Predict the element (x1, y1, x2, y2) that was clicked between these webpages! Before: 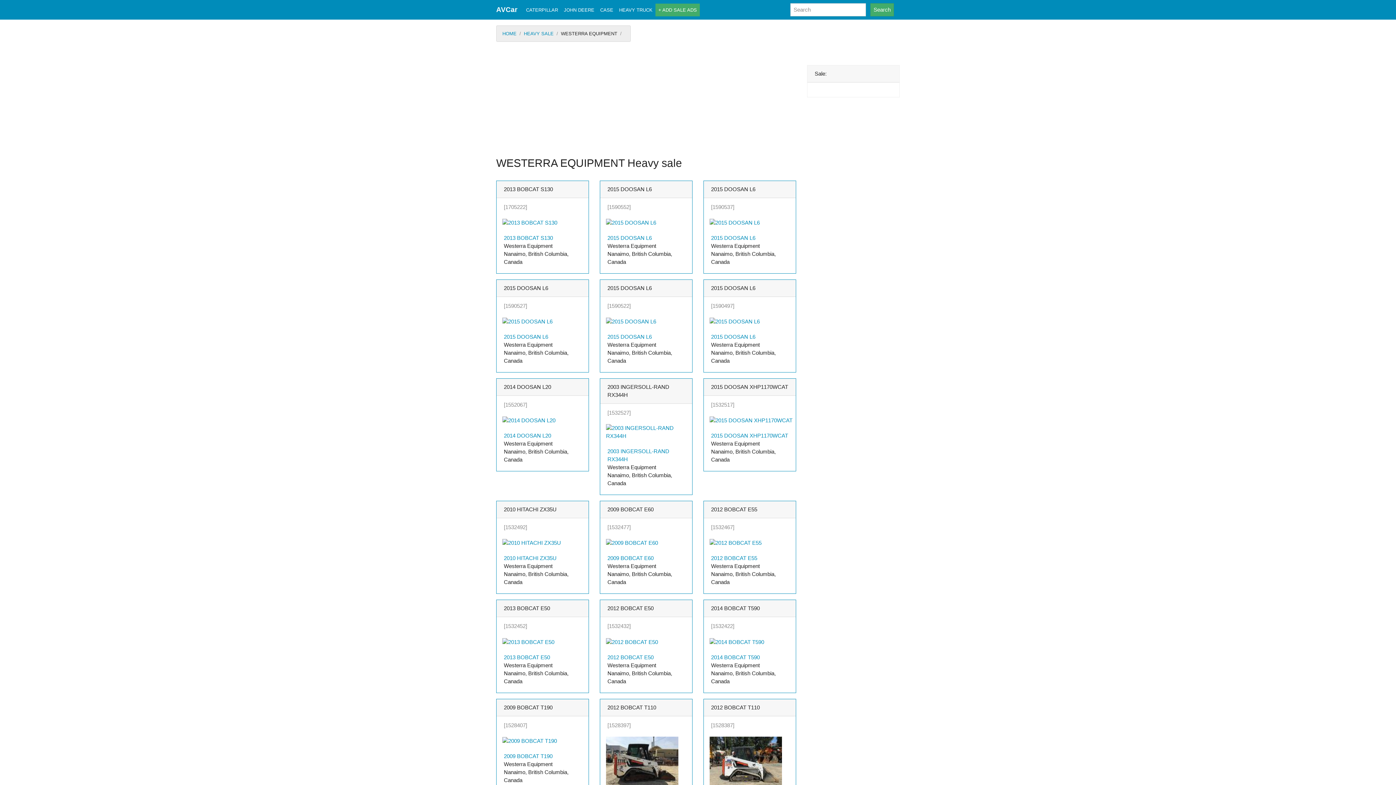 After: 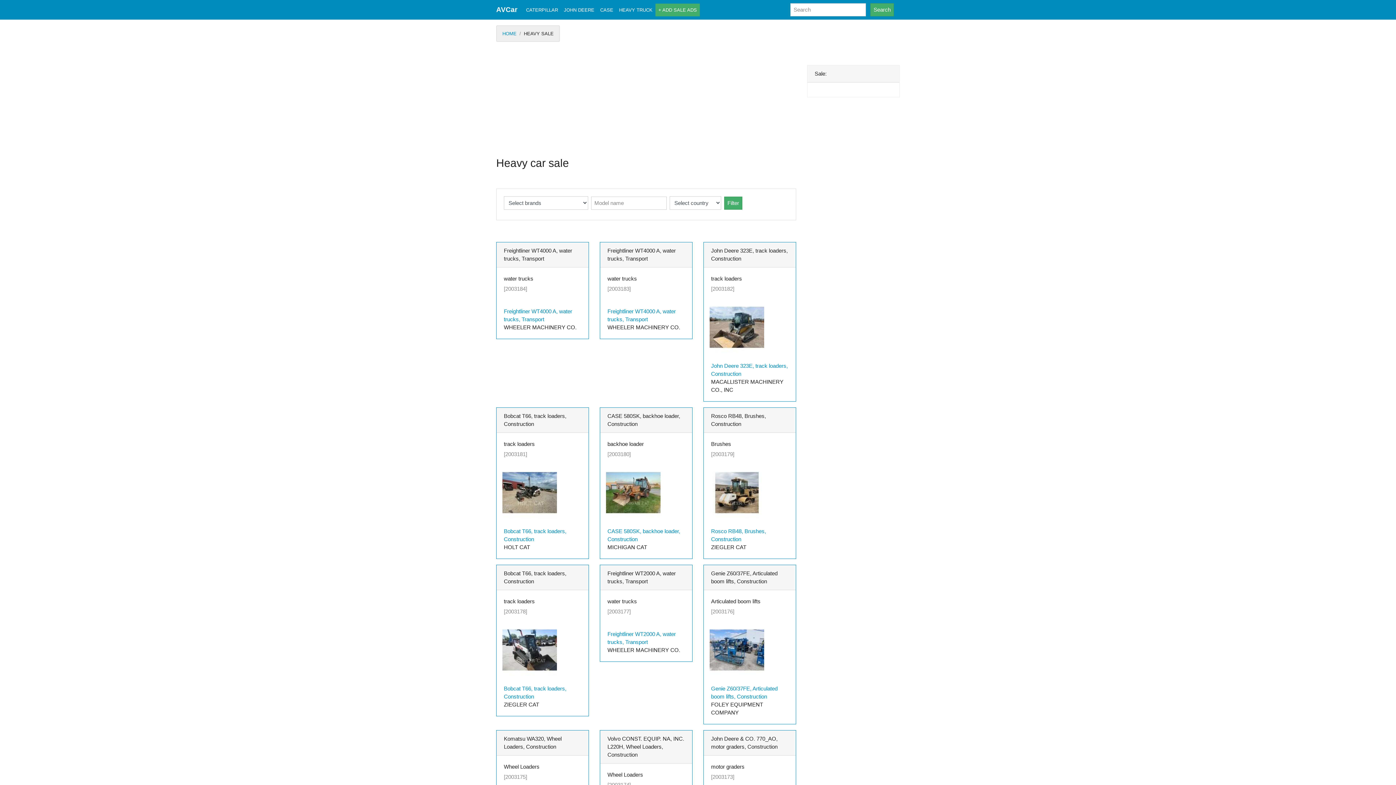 Action: bbox: (616, 3, 655, 16) label: HEAVY TRUCK